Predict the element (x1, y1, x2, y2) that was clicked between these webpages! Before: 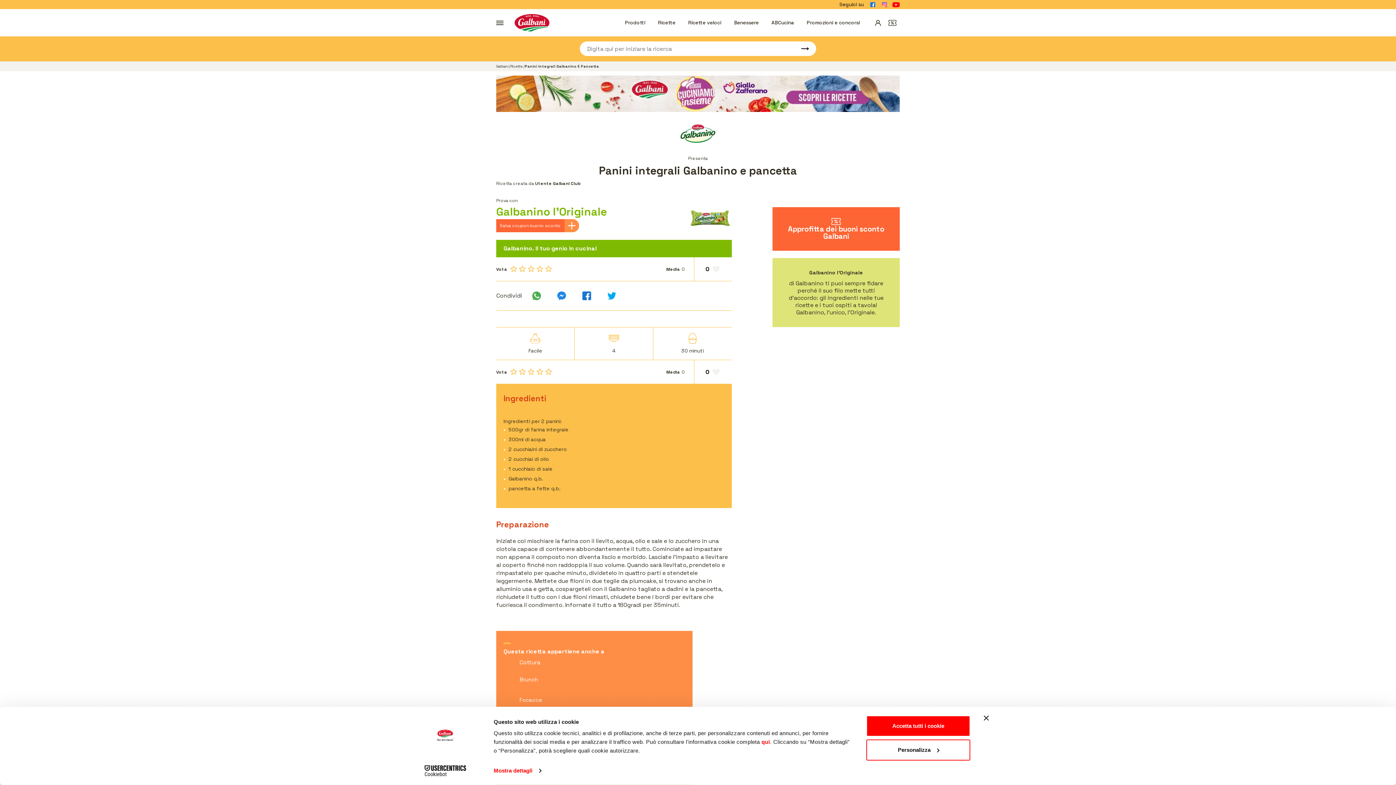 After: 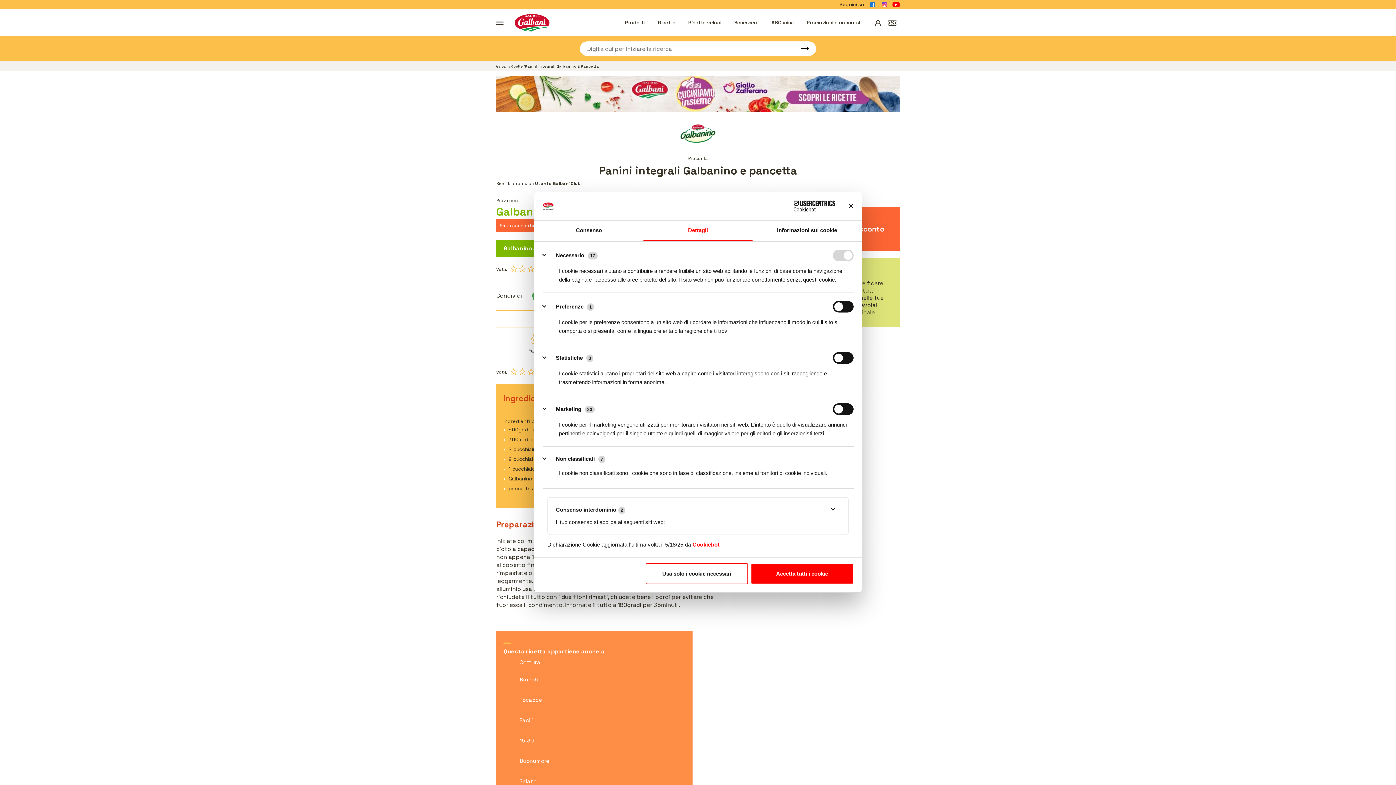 Action: bbox: (493, 765, 541, 776) label: Mostra dettagli